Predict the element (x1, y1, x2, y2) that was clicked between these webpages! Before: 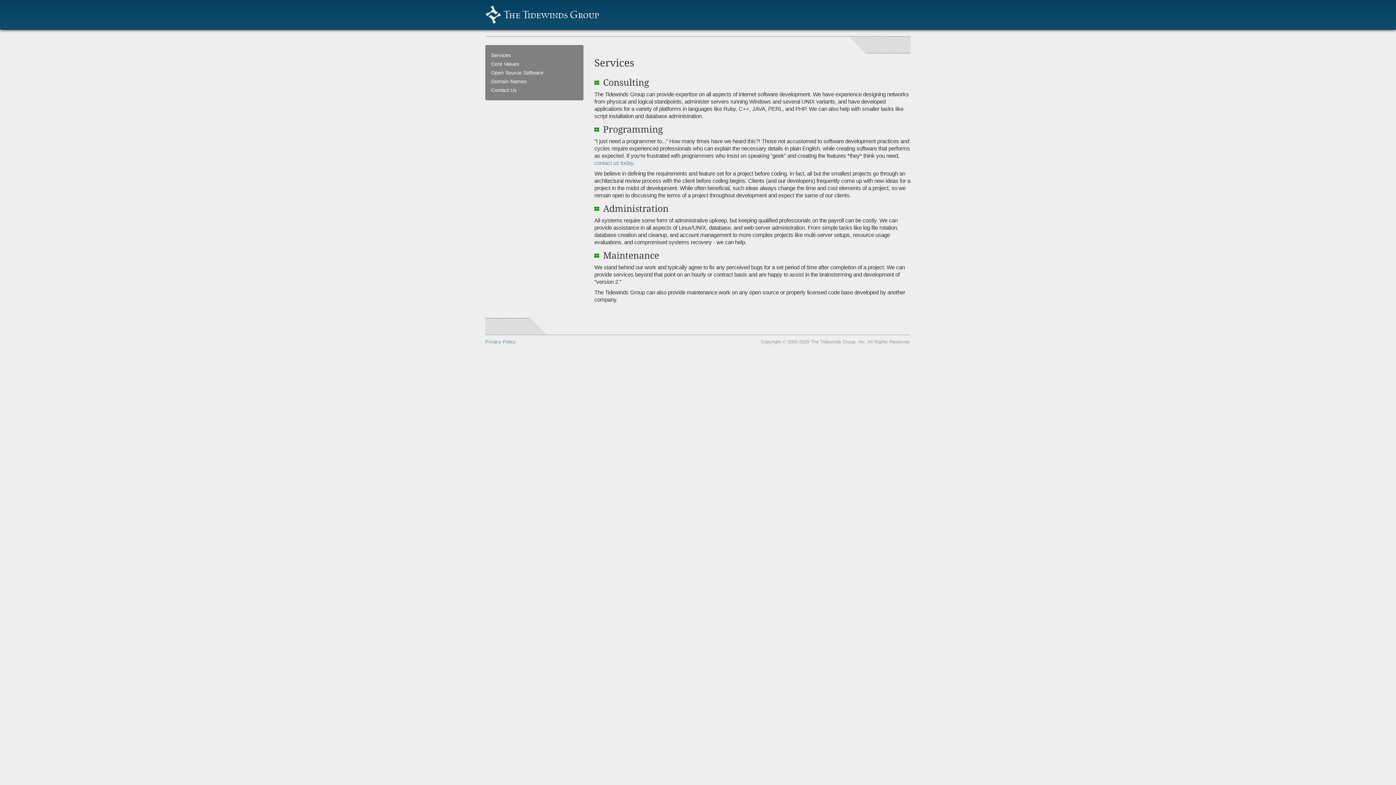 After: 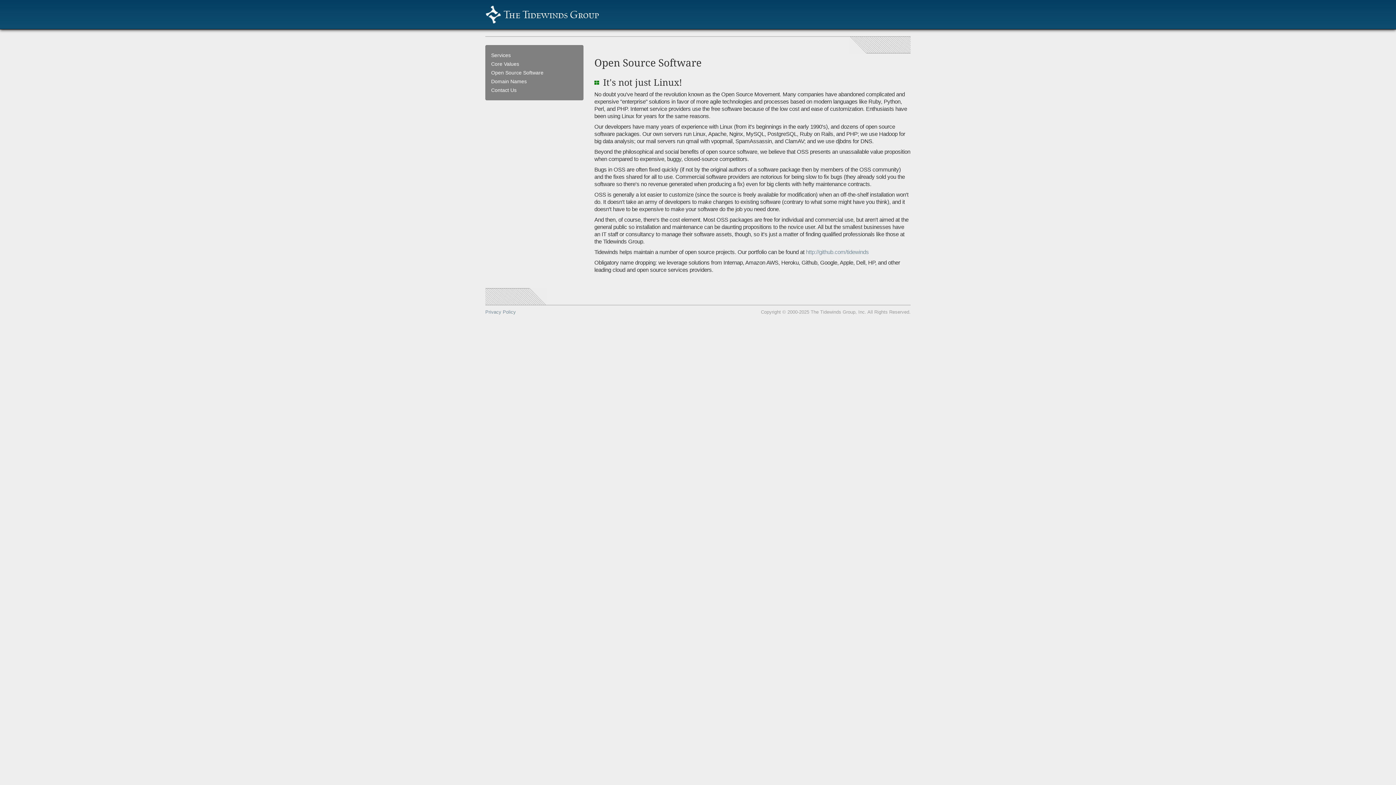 Action: bbox: (485, 68, 583, 77) label: Open Source Software